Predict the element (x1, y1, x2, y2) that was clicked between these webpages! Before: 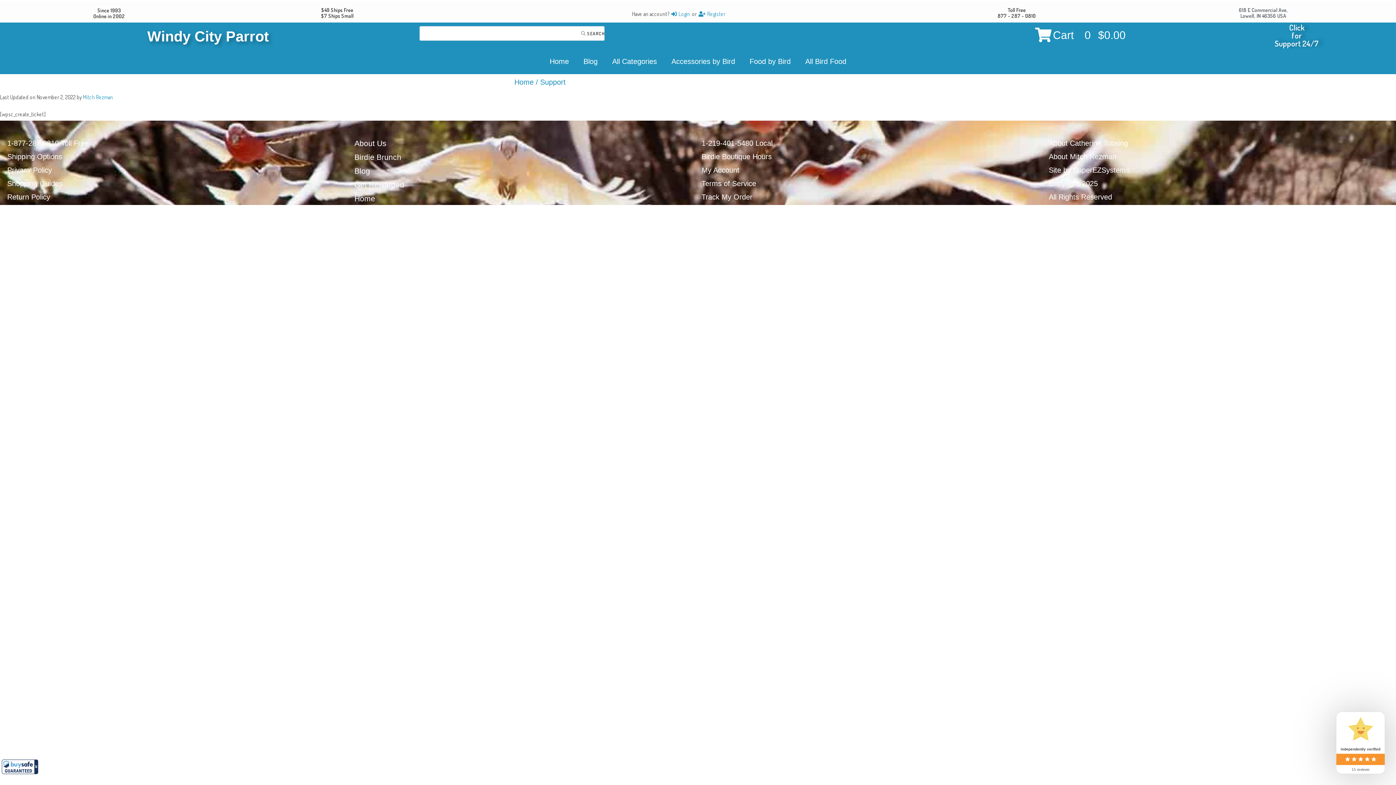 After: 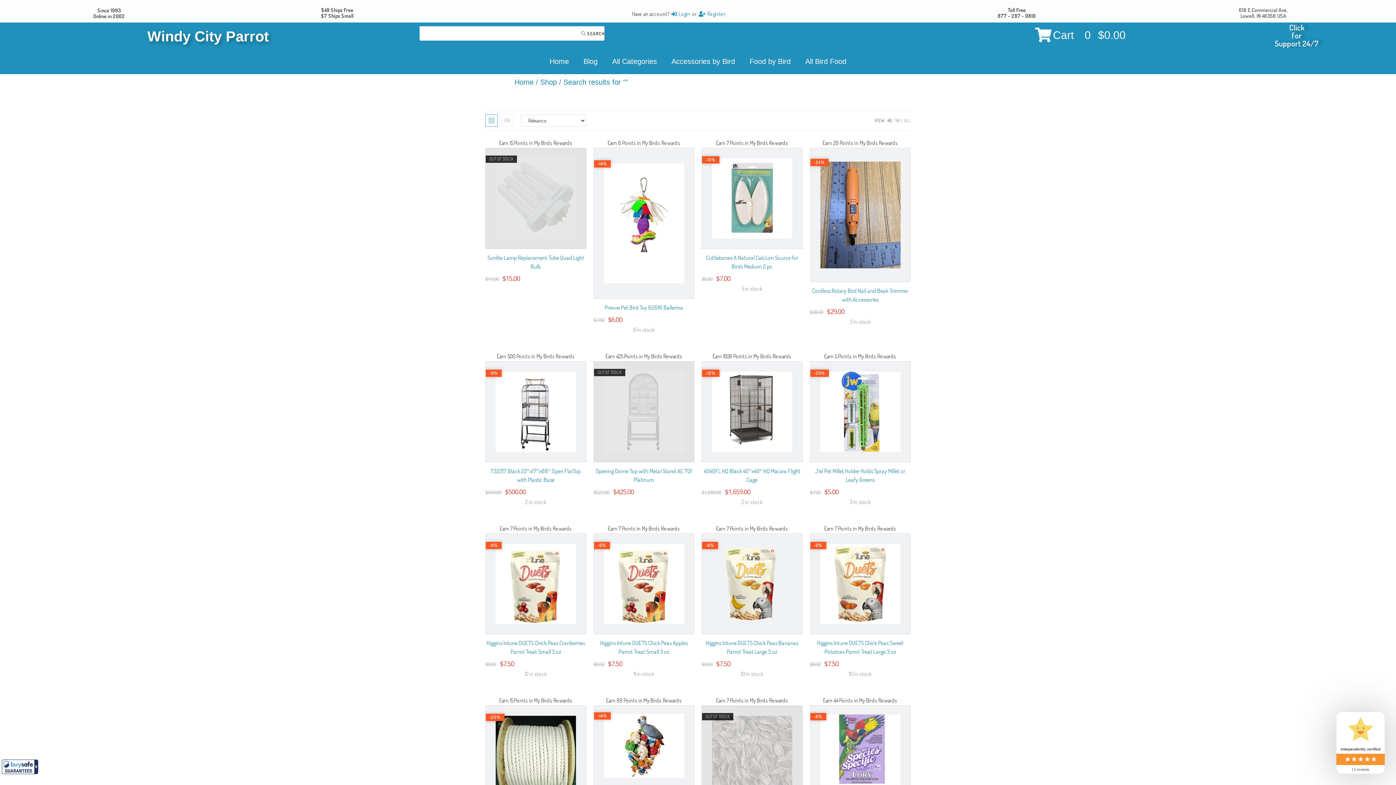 Action: bbox: (581, 26, 604, 40) label:  SEARCH